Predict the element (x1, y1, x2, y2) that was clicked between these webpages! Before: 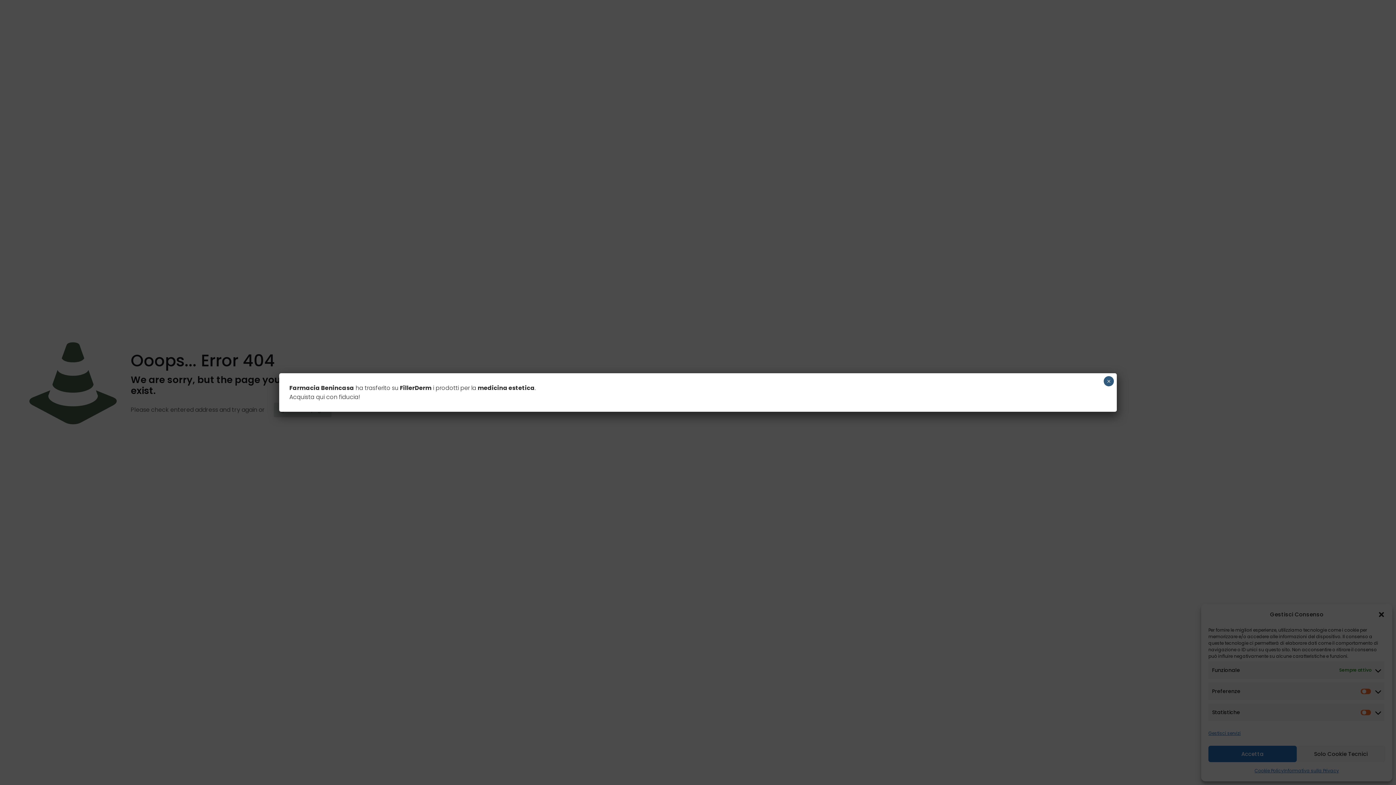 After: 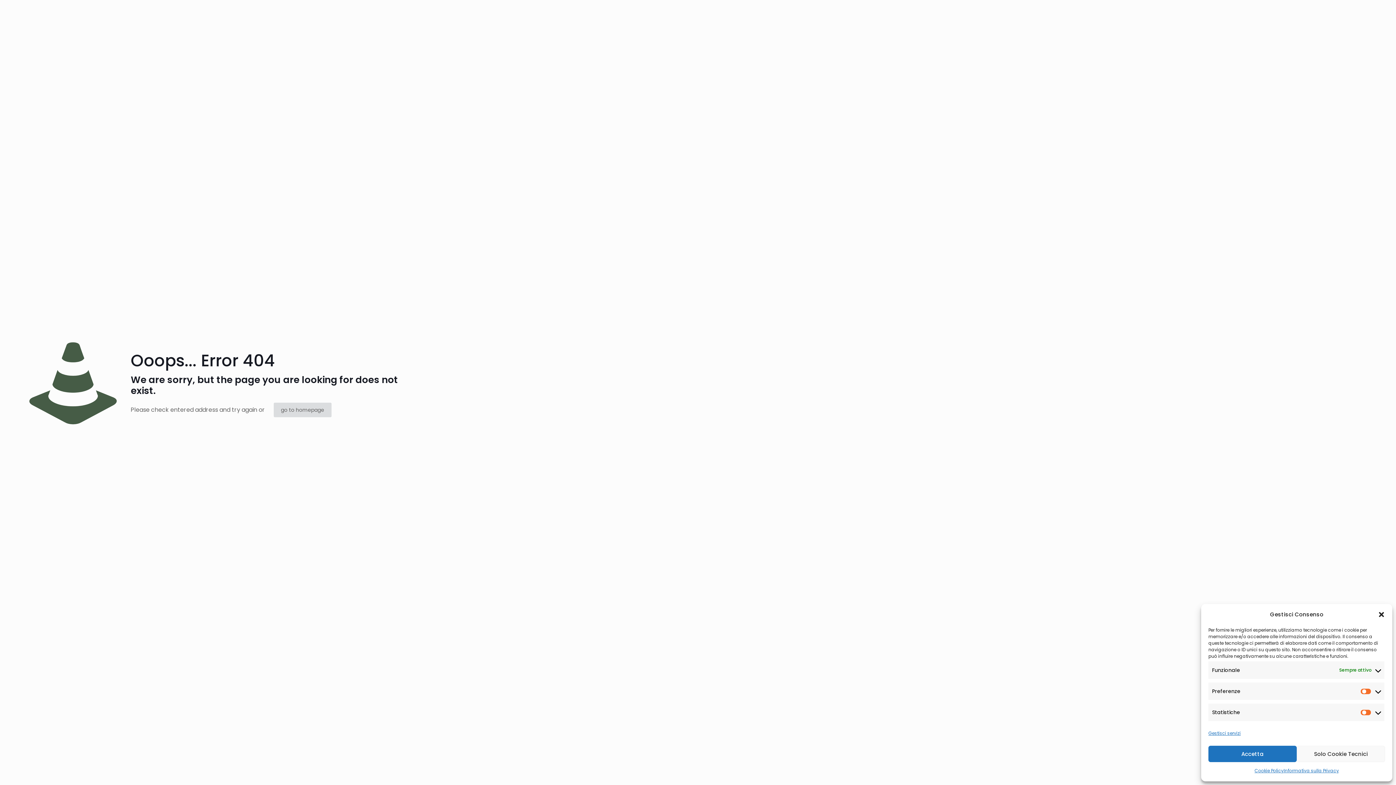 Action: bbox: (1104, 376, 1114, 386) label: Chiudi